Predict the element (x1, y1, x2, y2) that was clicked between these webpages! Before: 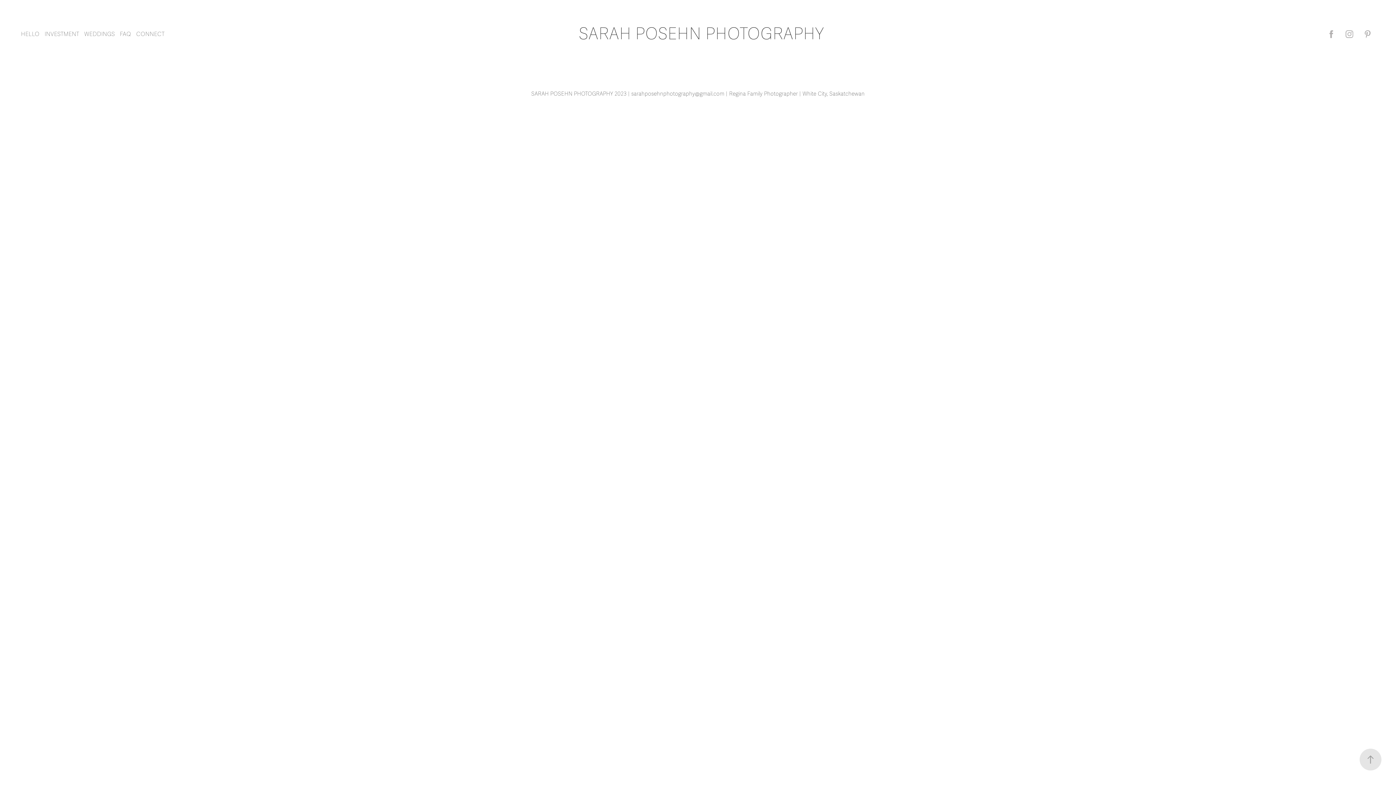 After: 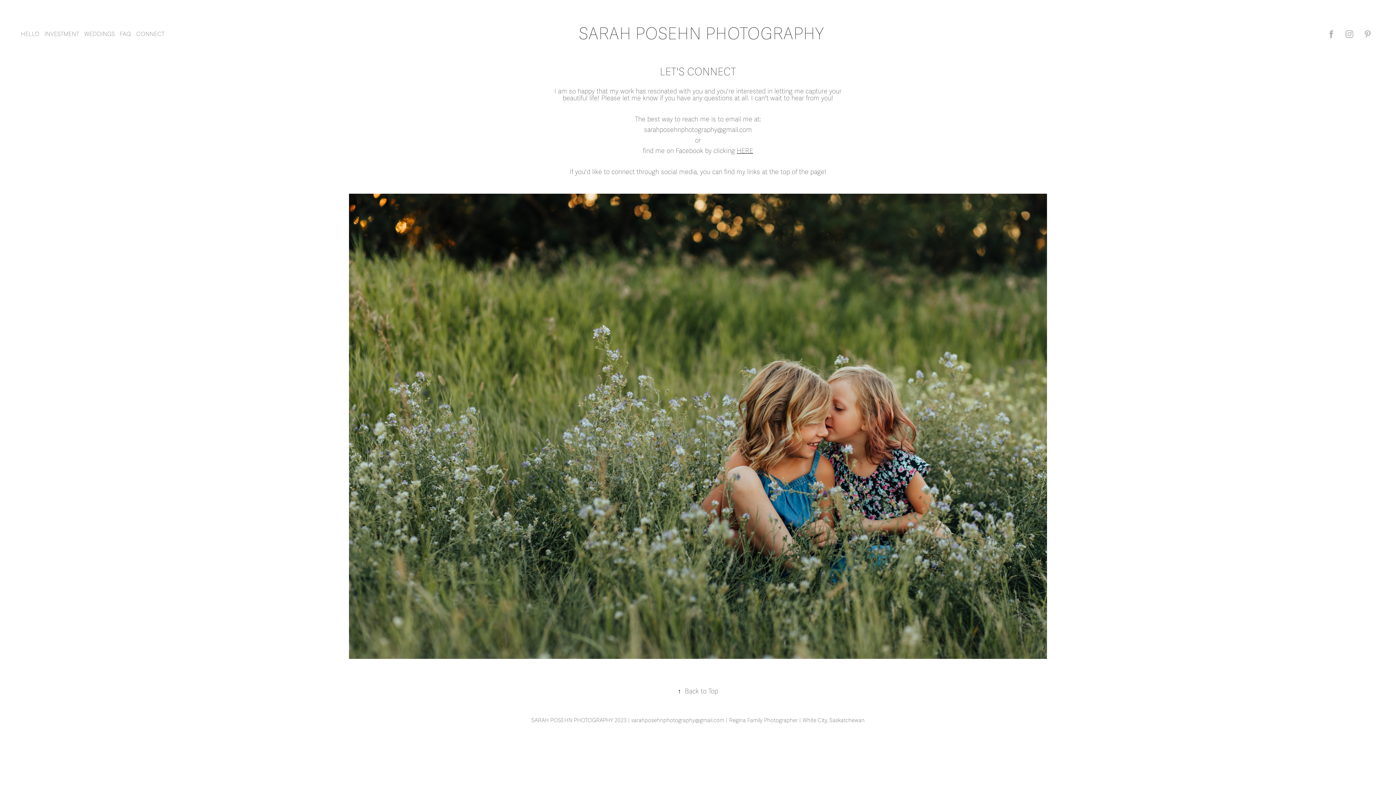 Action: label: CONNECT bbox: (136, 30, 164, 37)